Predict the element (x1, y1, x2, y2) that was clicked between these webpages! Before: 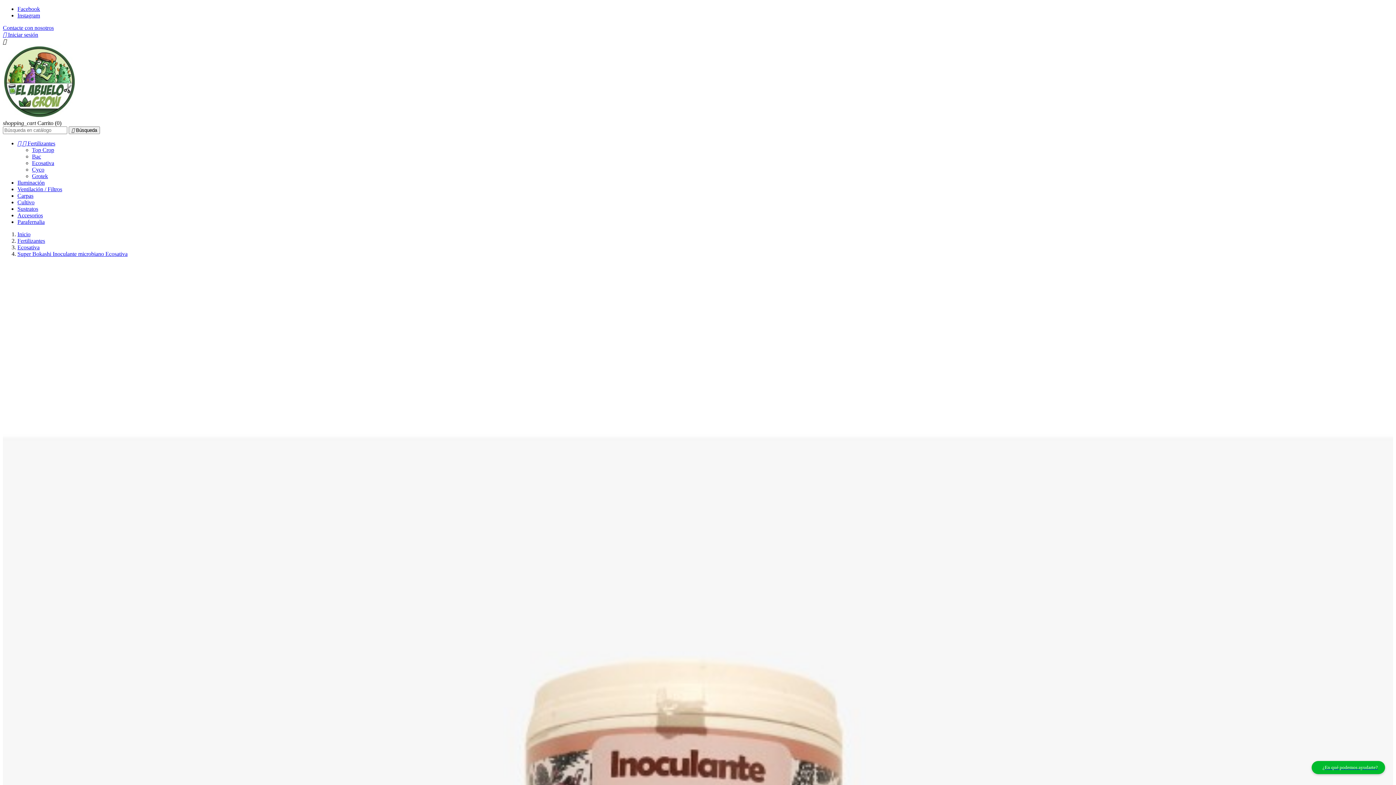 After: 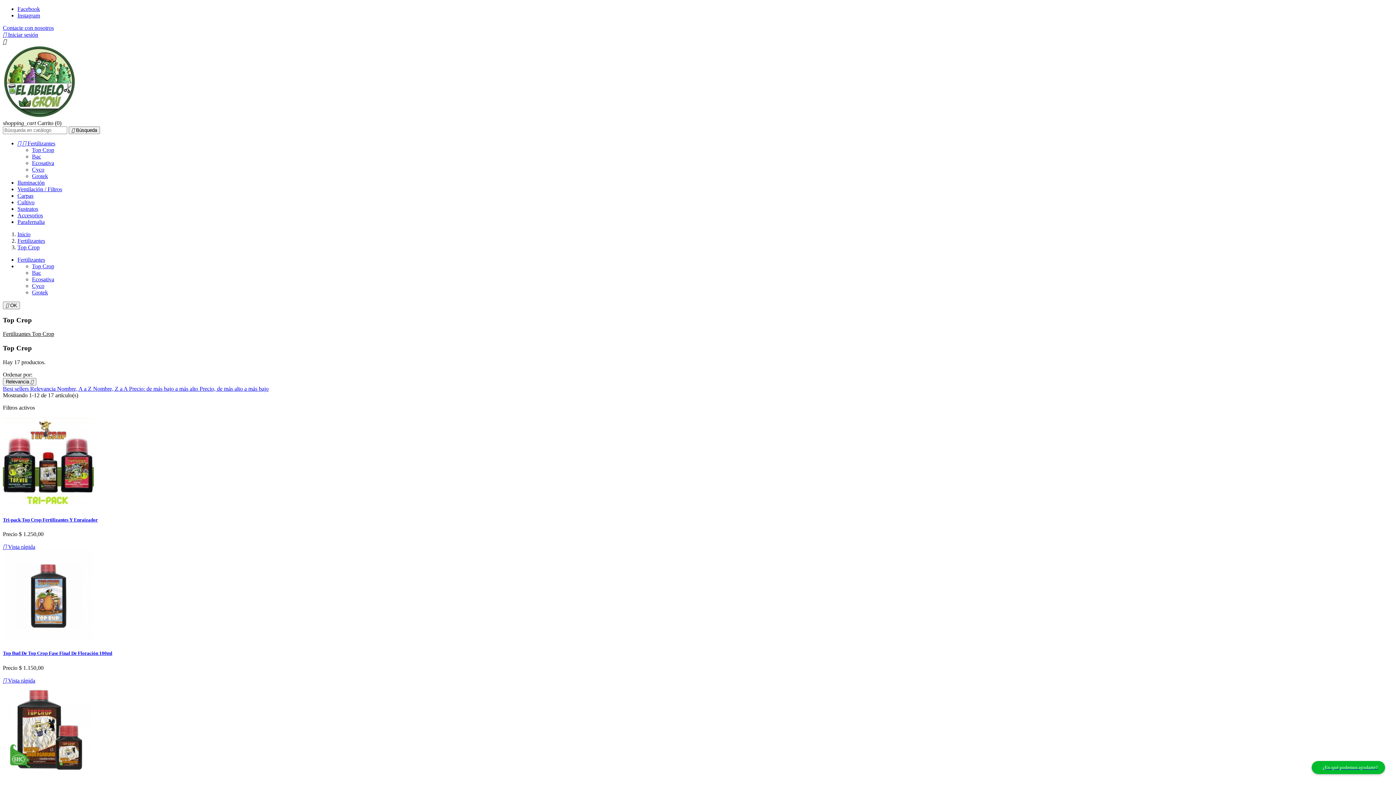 Action: label: Top Crop bbox: (32, 146, 54, 153)